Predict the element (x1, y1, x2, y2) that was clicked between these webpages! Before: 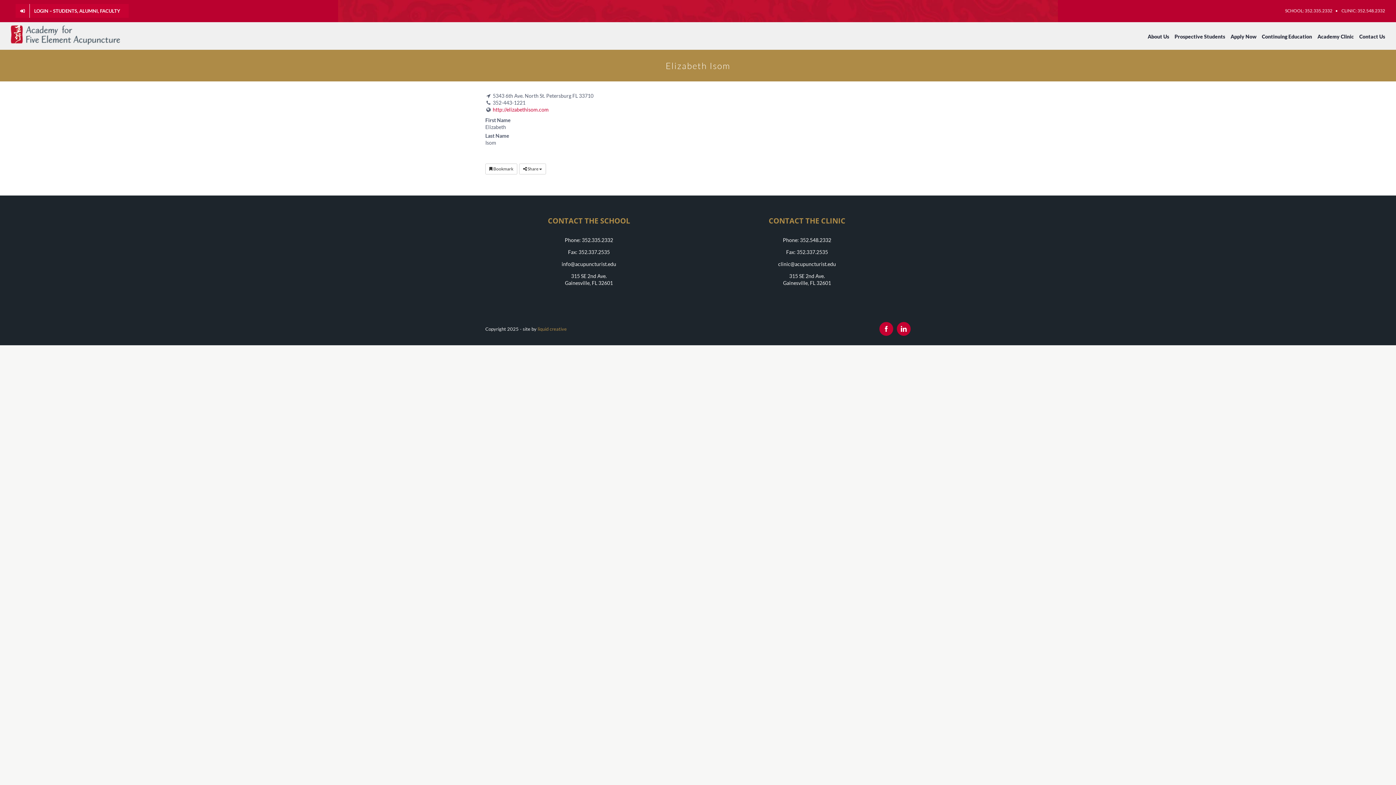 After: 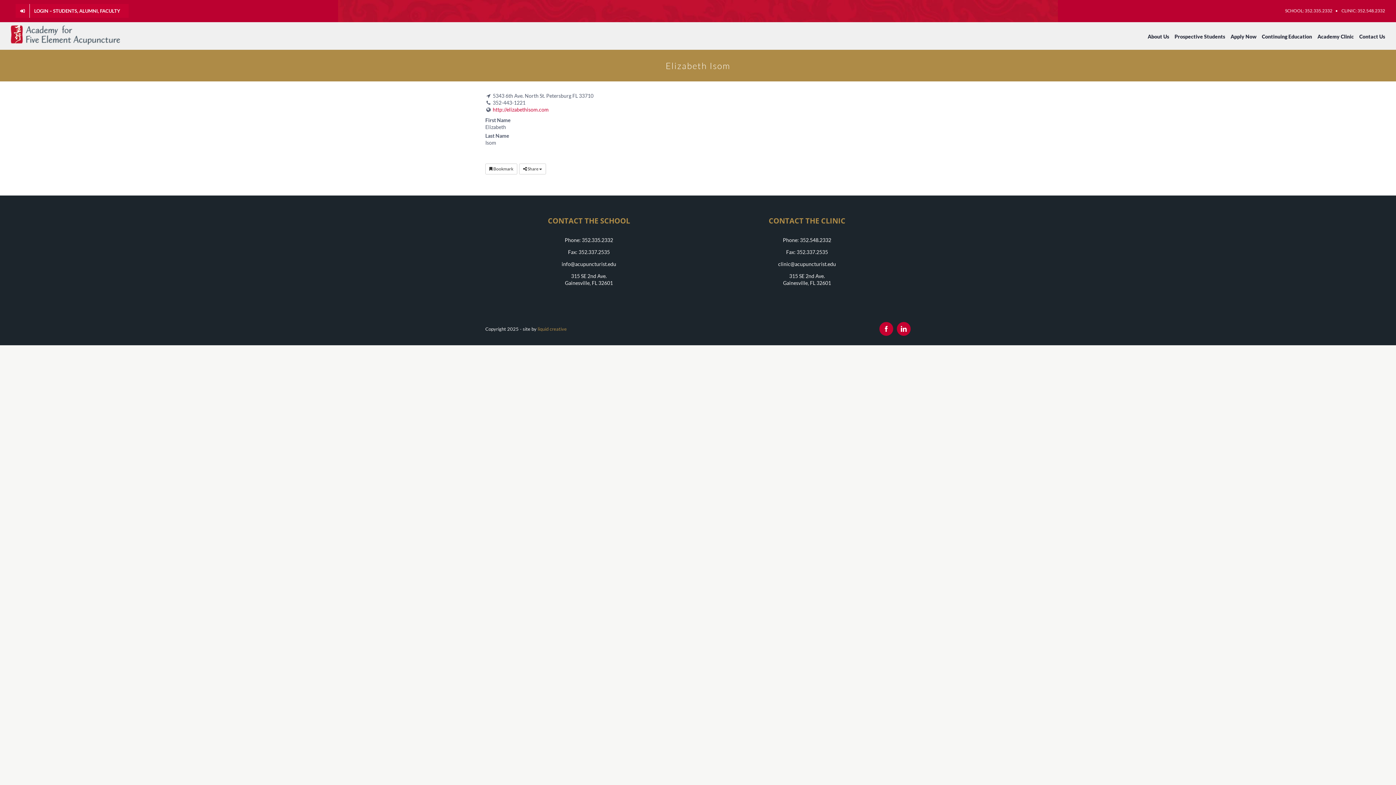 Action: label: http://elizabethisom.com bbox: (492, 106, 548, 112)